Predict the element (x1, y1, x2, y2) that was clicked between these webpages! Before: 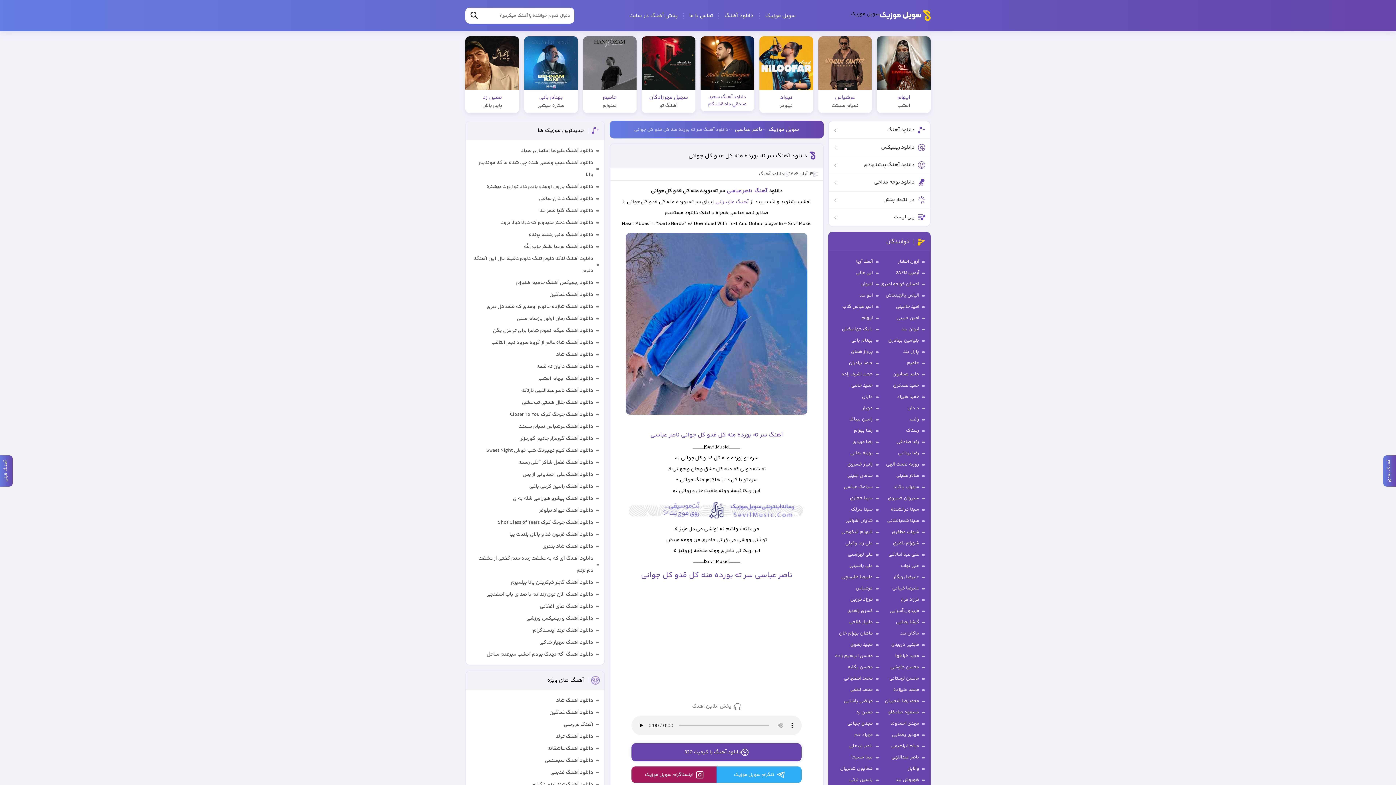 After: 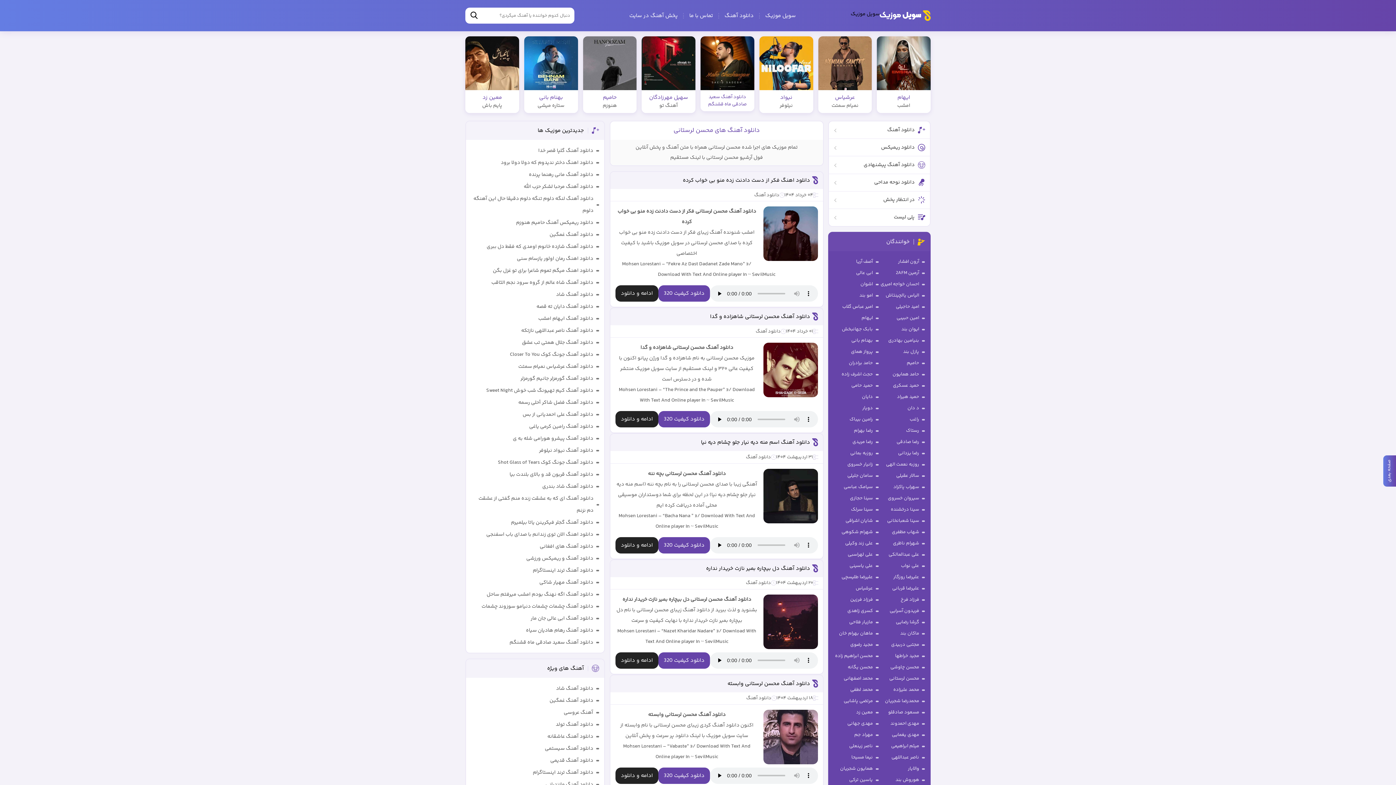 Action: bbox: (889, 673, 925, 684) label: محسن لرستانی